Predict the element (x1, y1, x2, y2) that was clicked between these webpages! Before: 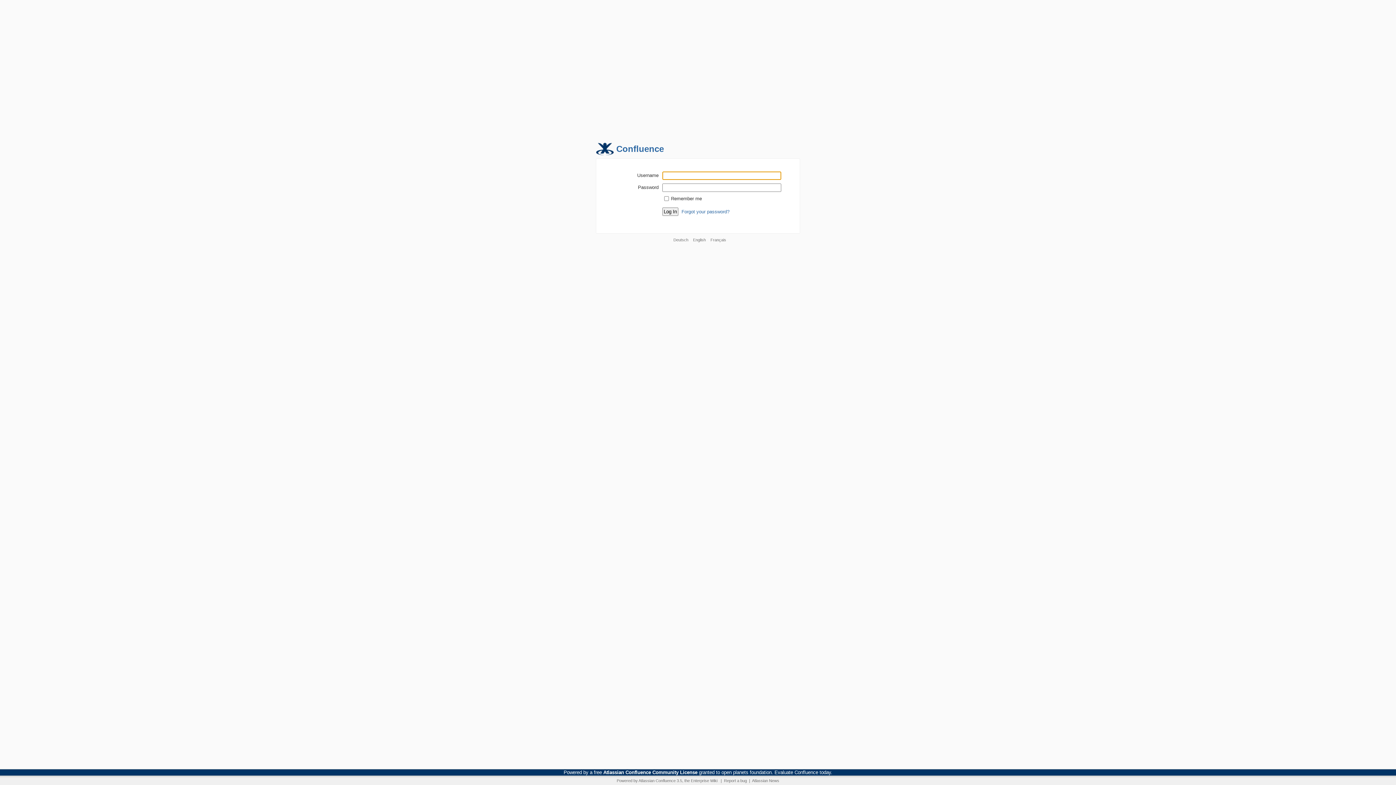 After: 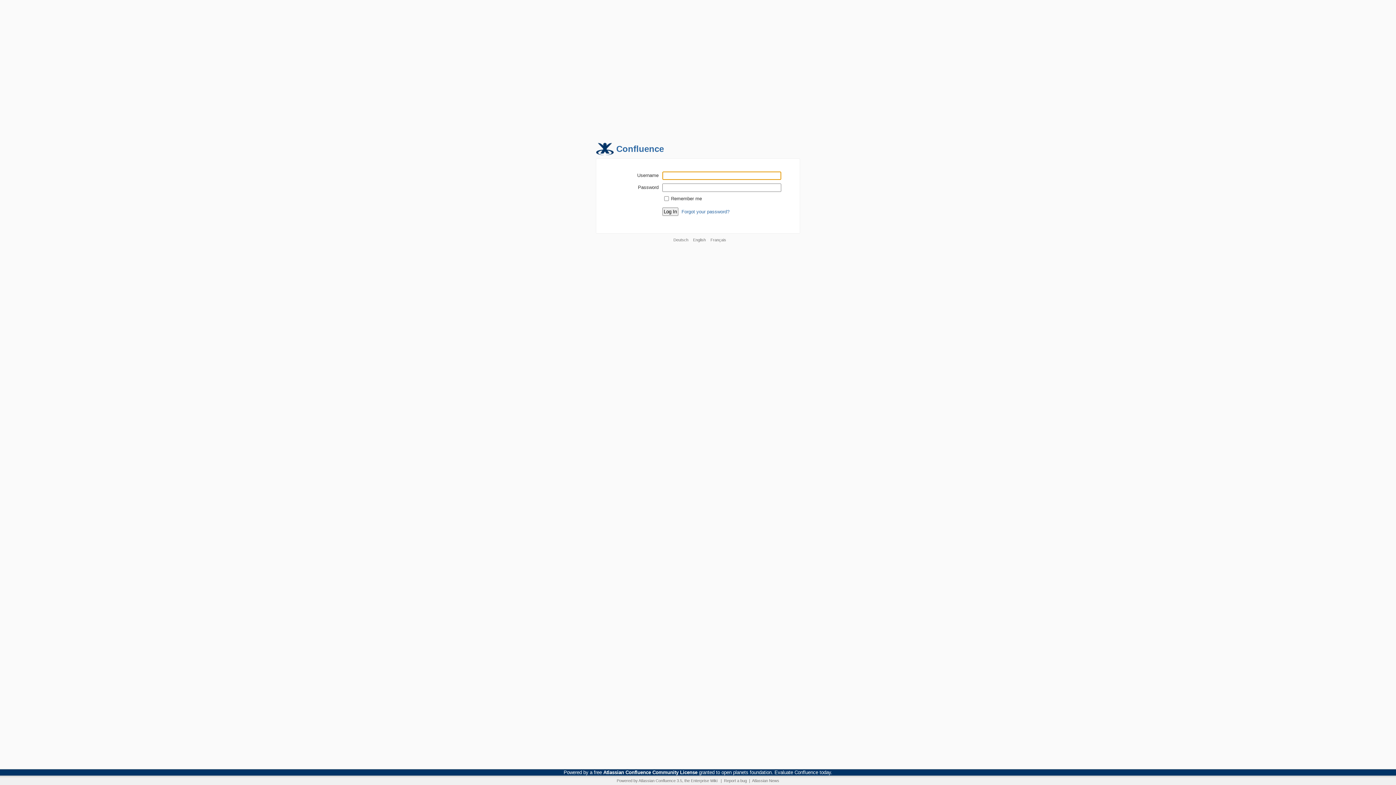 Action: bbox: (689, 237, 706, 242) label: English